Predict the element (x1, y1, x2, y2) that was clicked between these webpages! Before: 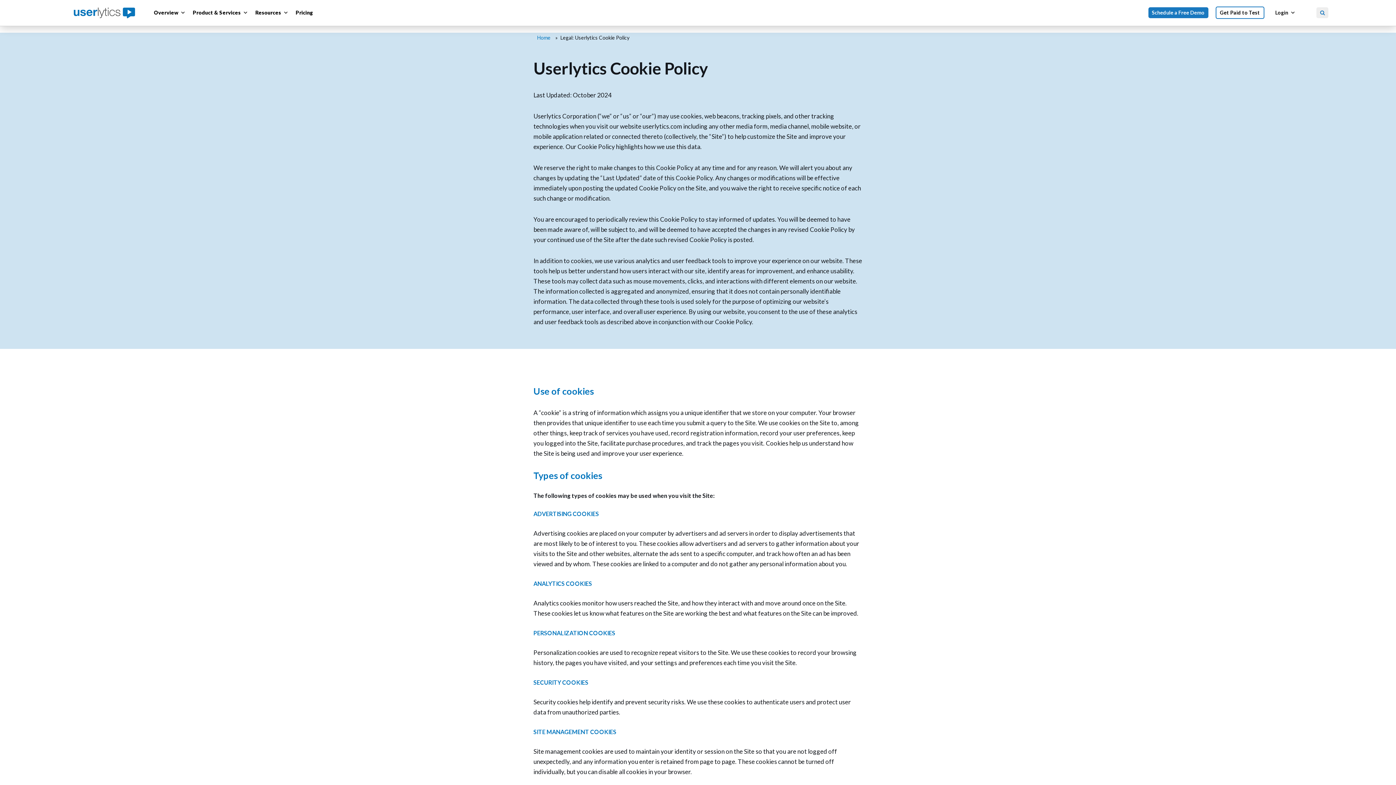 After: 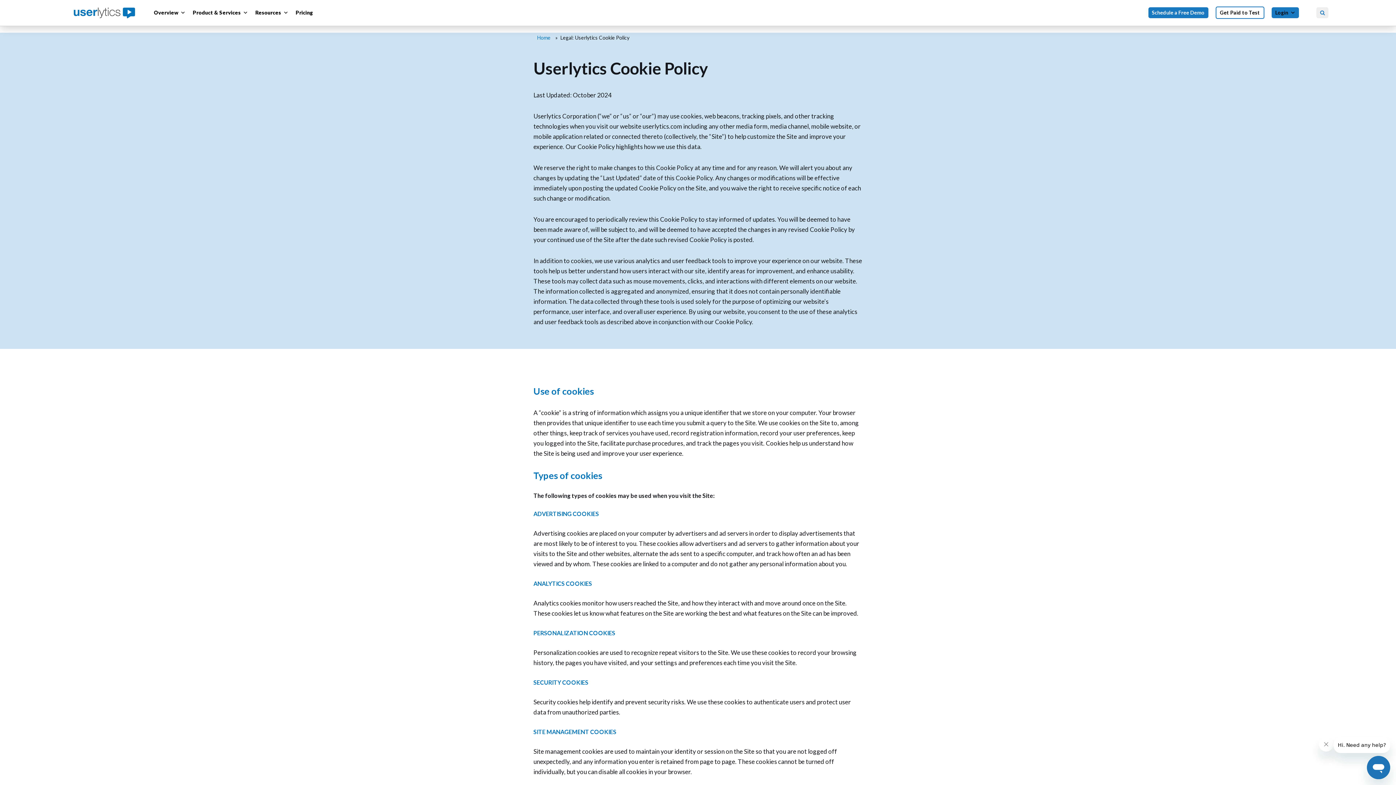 Action: label: Login bbox: (1271, 7, 1299, 18)